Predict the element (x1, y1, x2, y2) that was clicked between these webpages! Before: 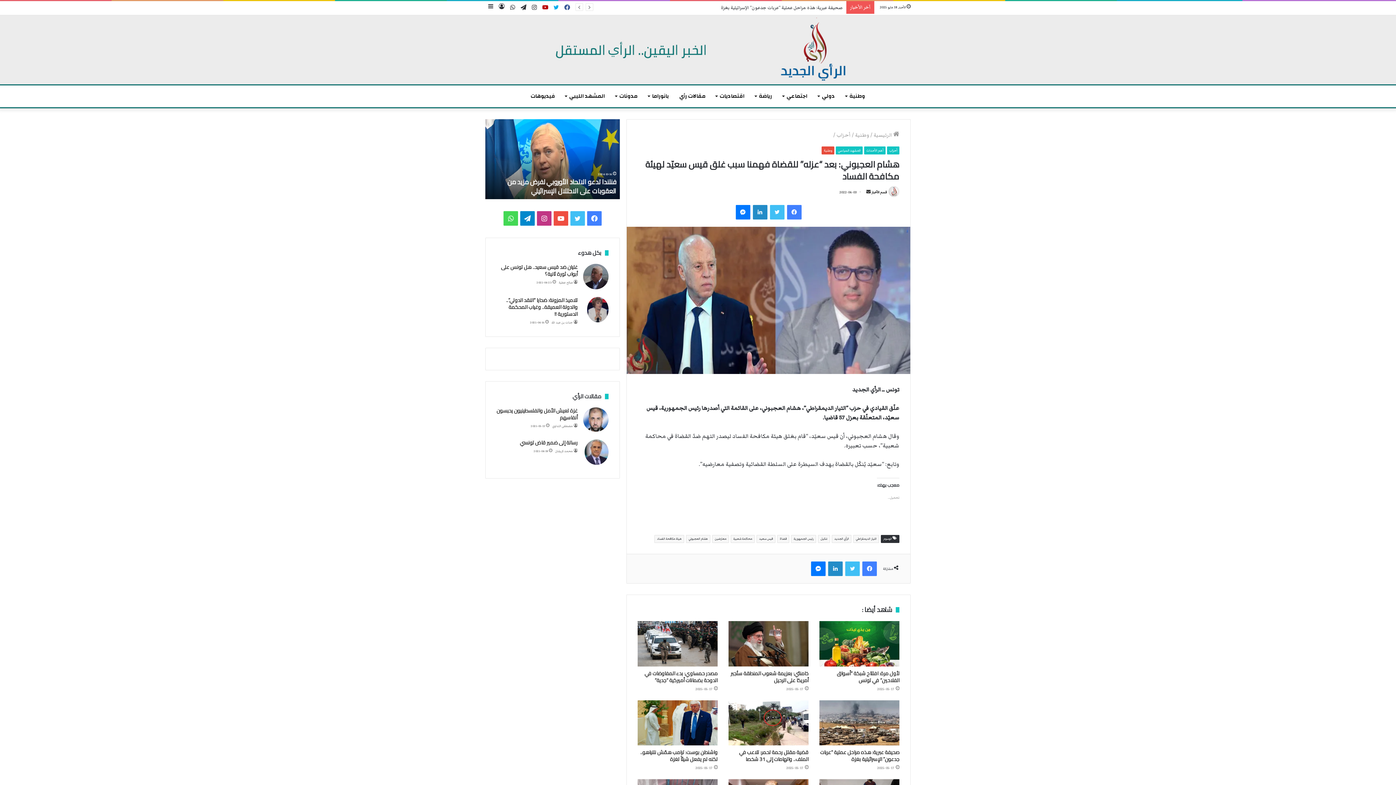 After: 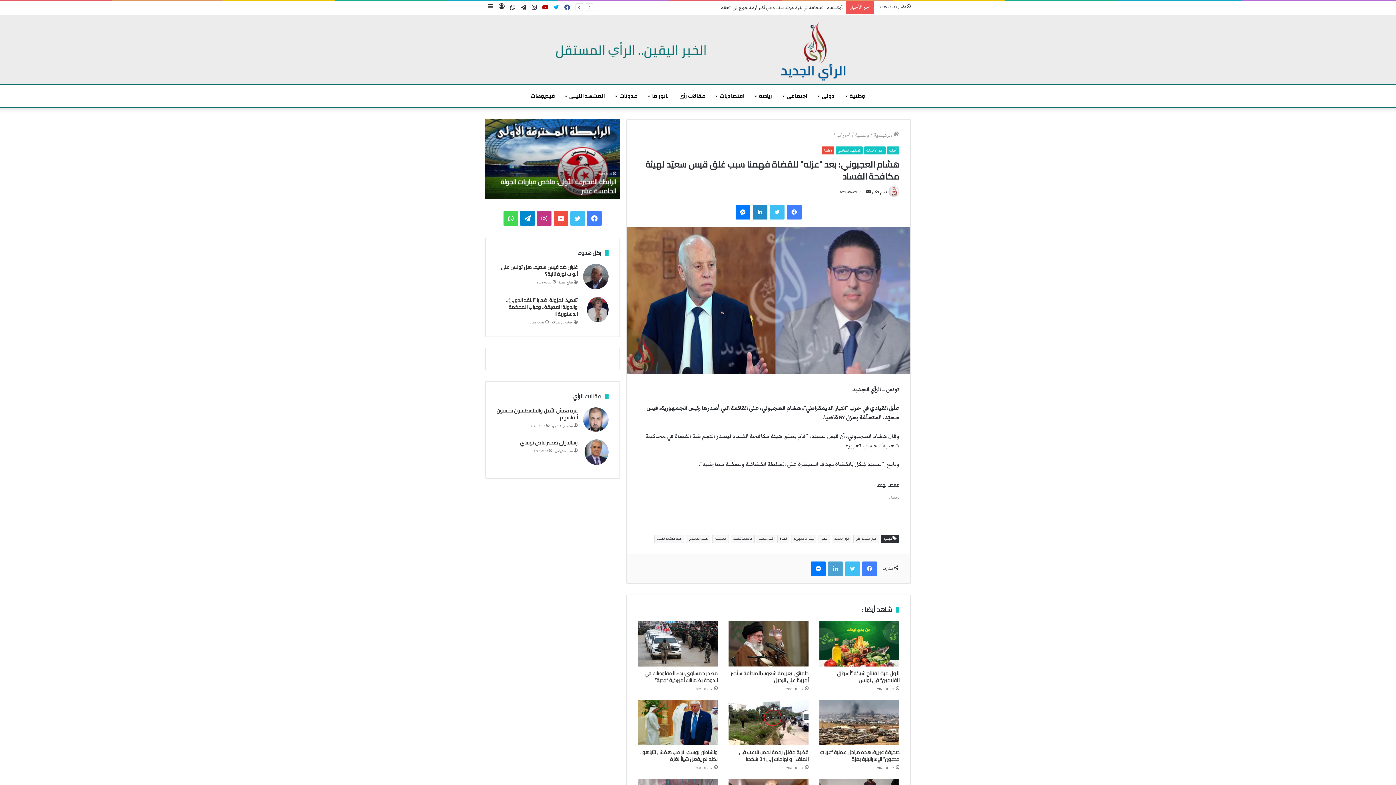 Action: label: لينكدإن bbox: (828, 561, 842, 576)